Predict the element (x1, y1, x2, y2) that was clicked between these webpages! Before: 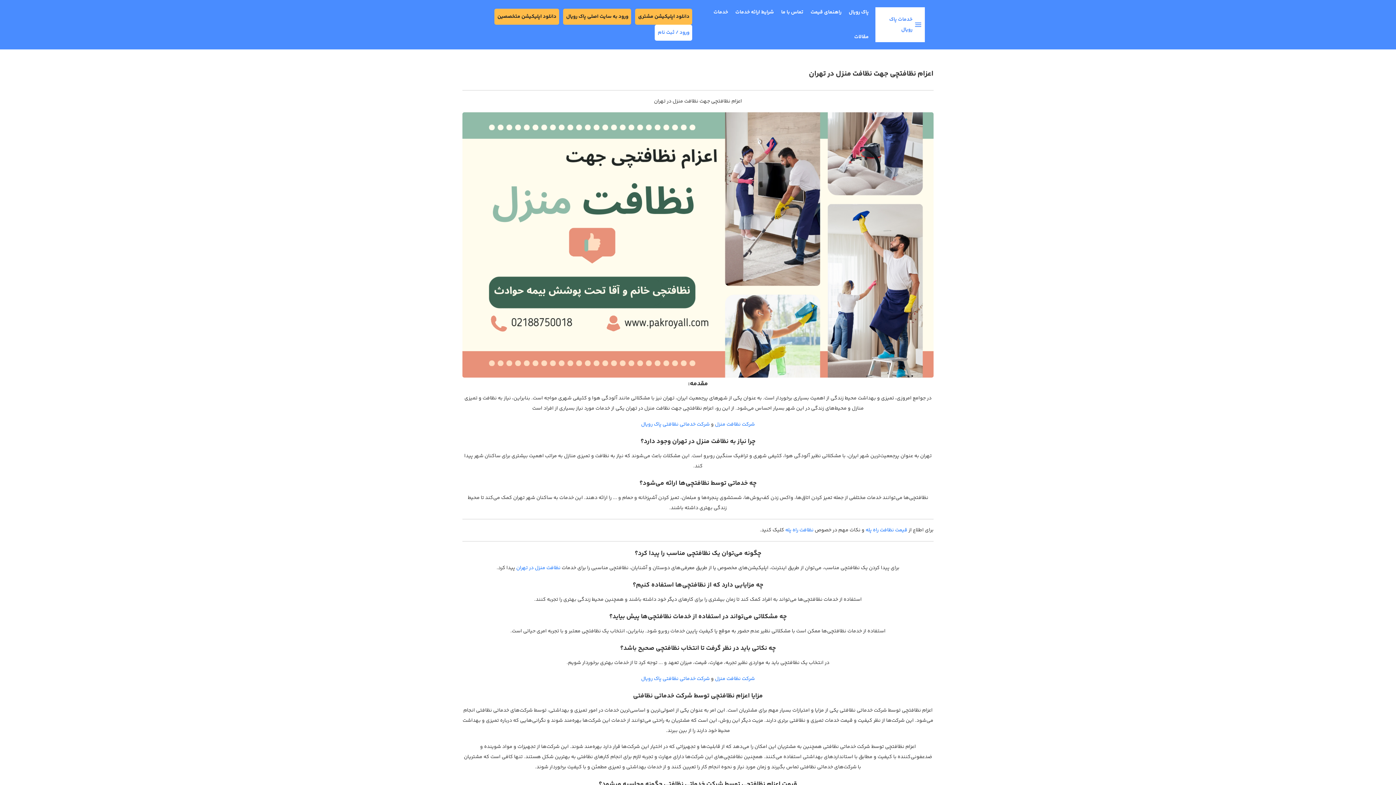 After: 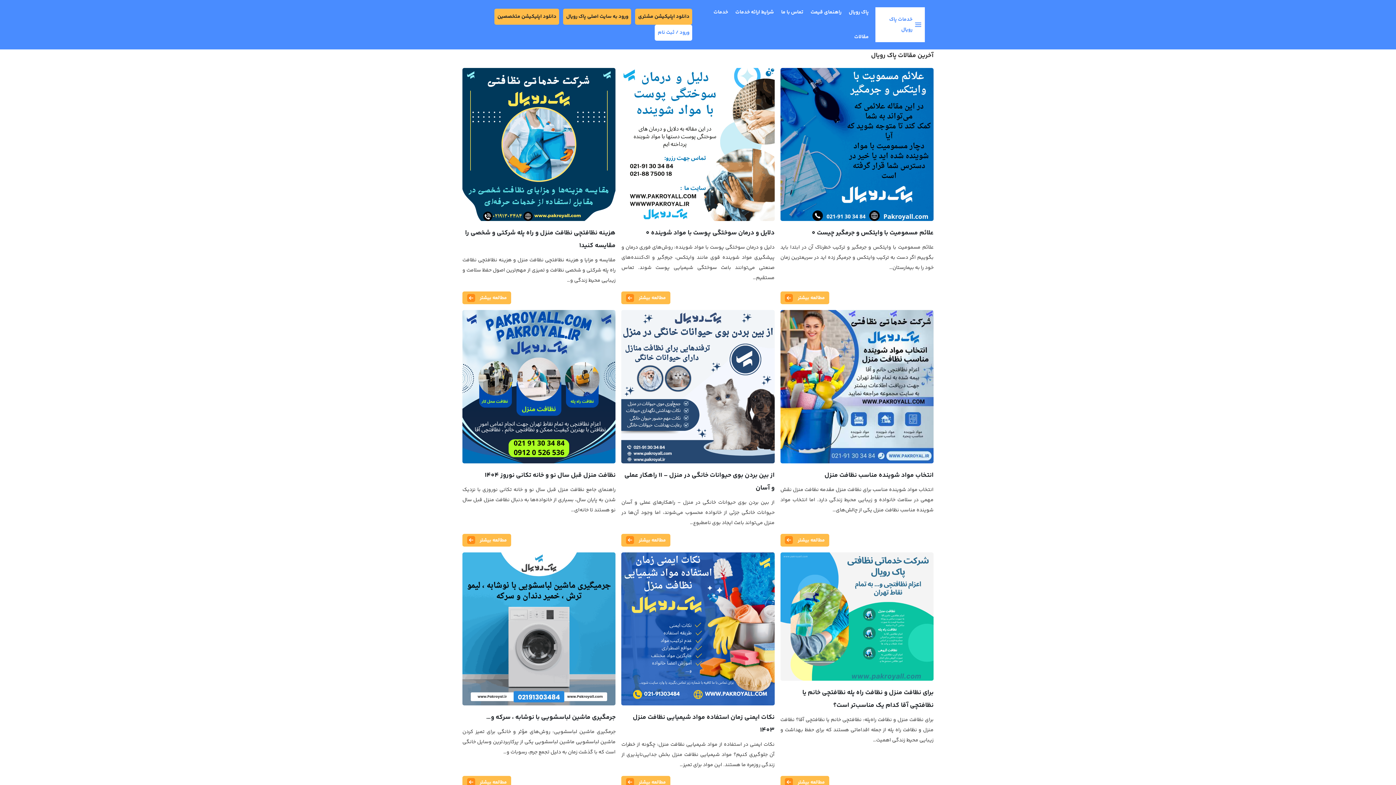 Action: bbox: (850, 24, 872, 49) label: مقالات